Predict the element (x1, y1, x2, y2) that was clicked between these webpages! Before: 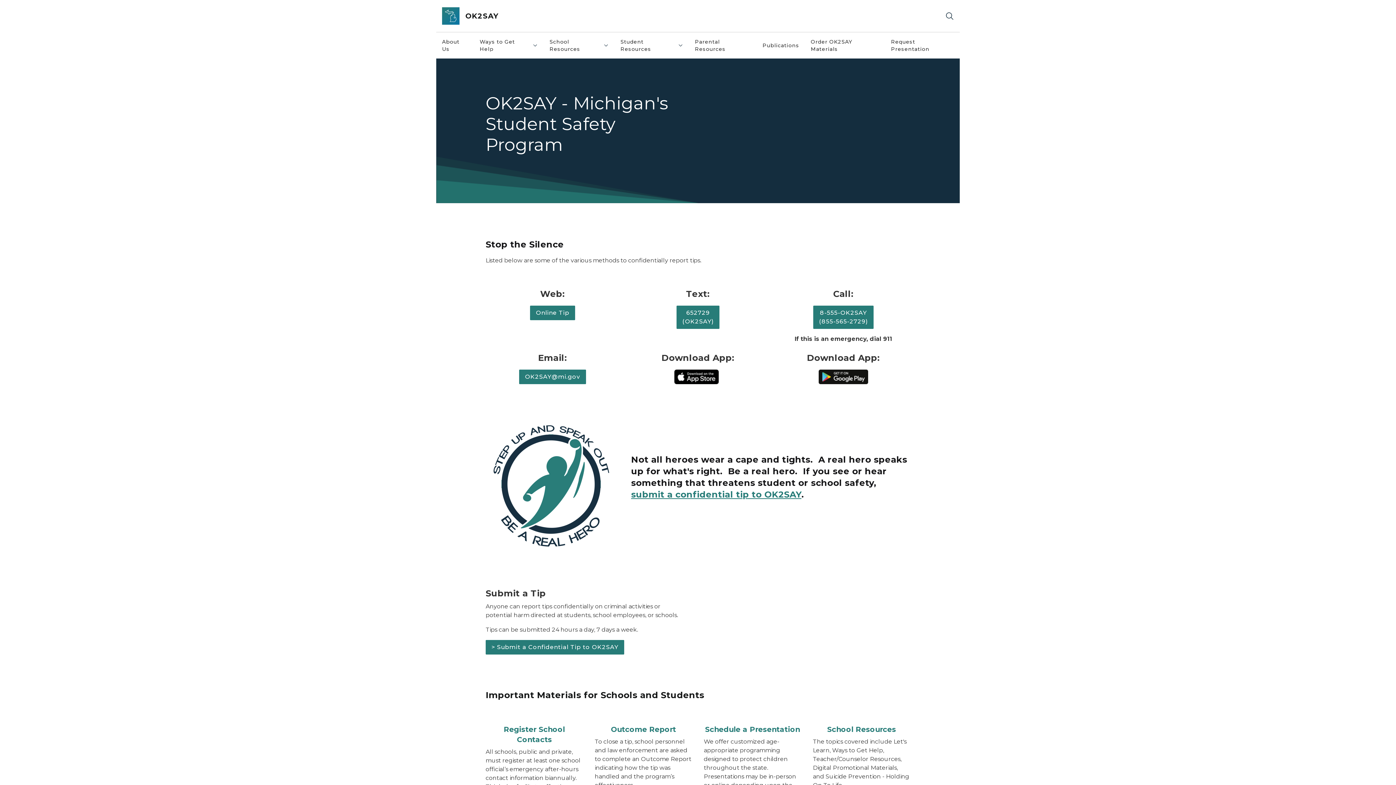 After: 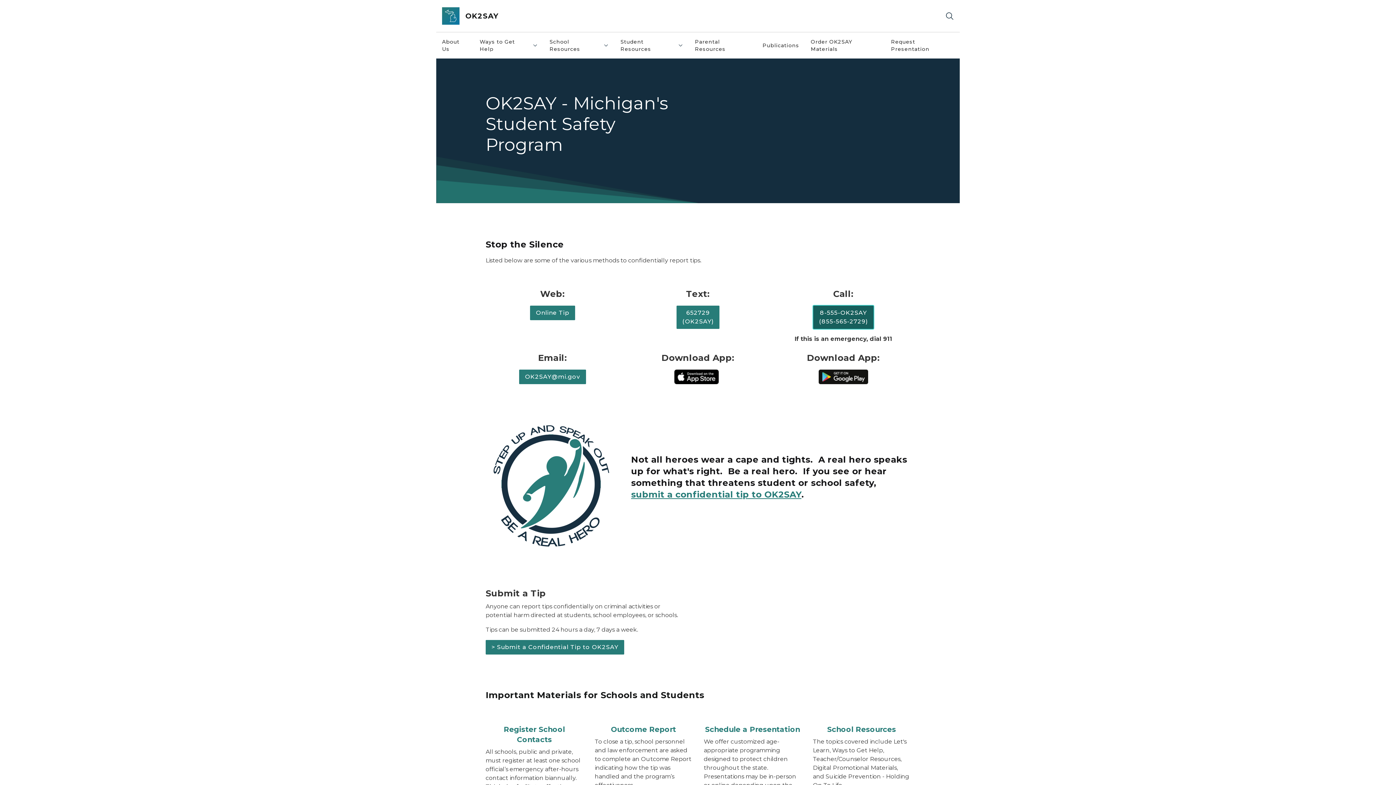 Action: label: 8-555-OK2SAY
(855-565-2729)
 bbox: (813, 305, 873, 329)